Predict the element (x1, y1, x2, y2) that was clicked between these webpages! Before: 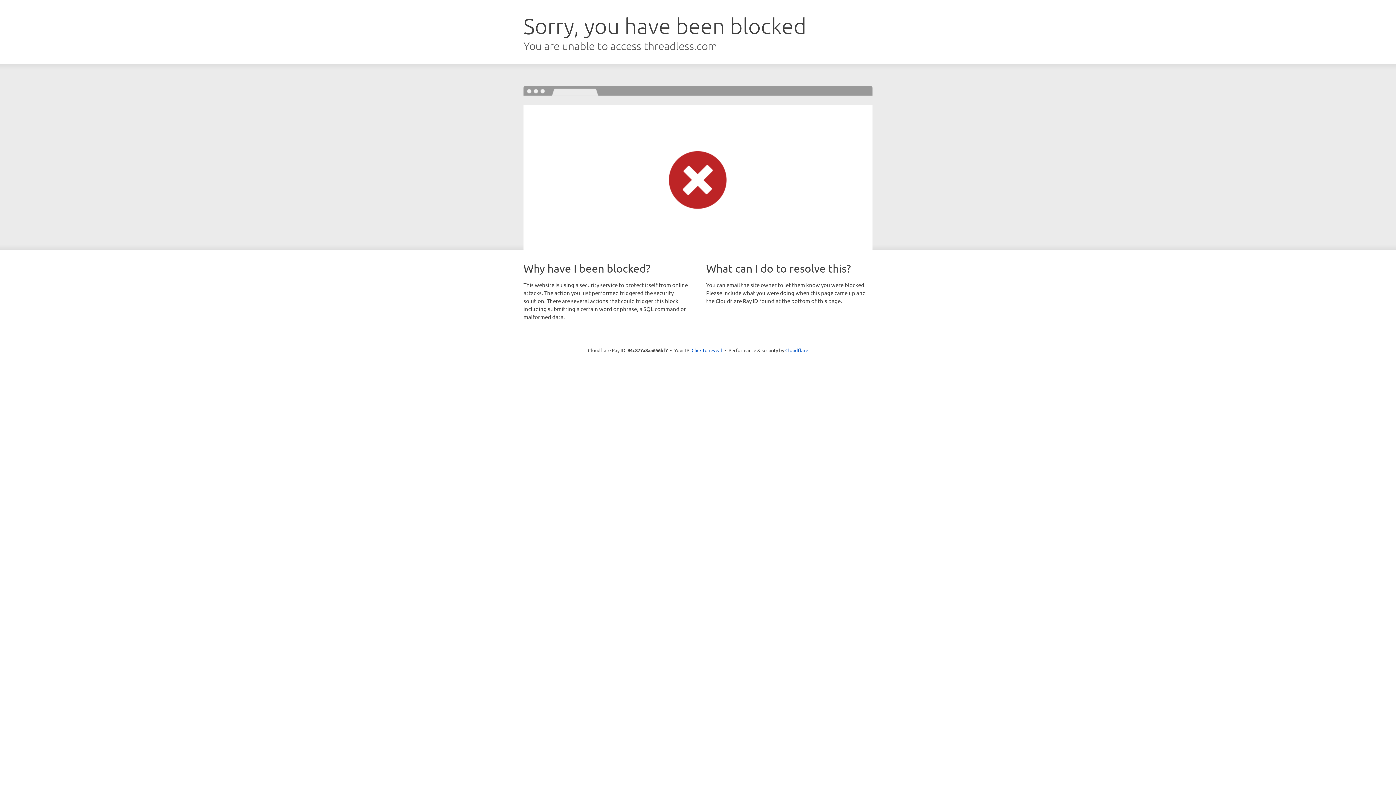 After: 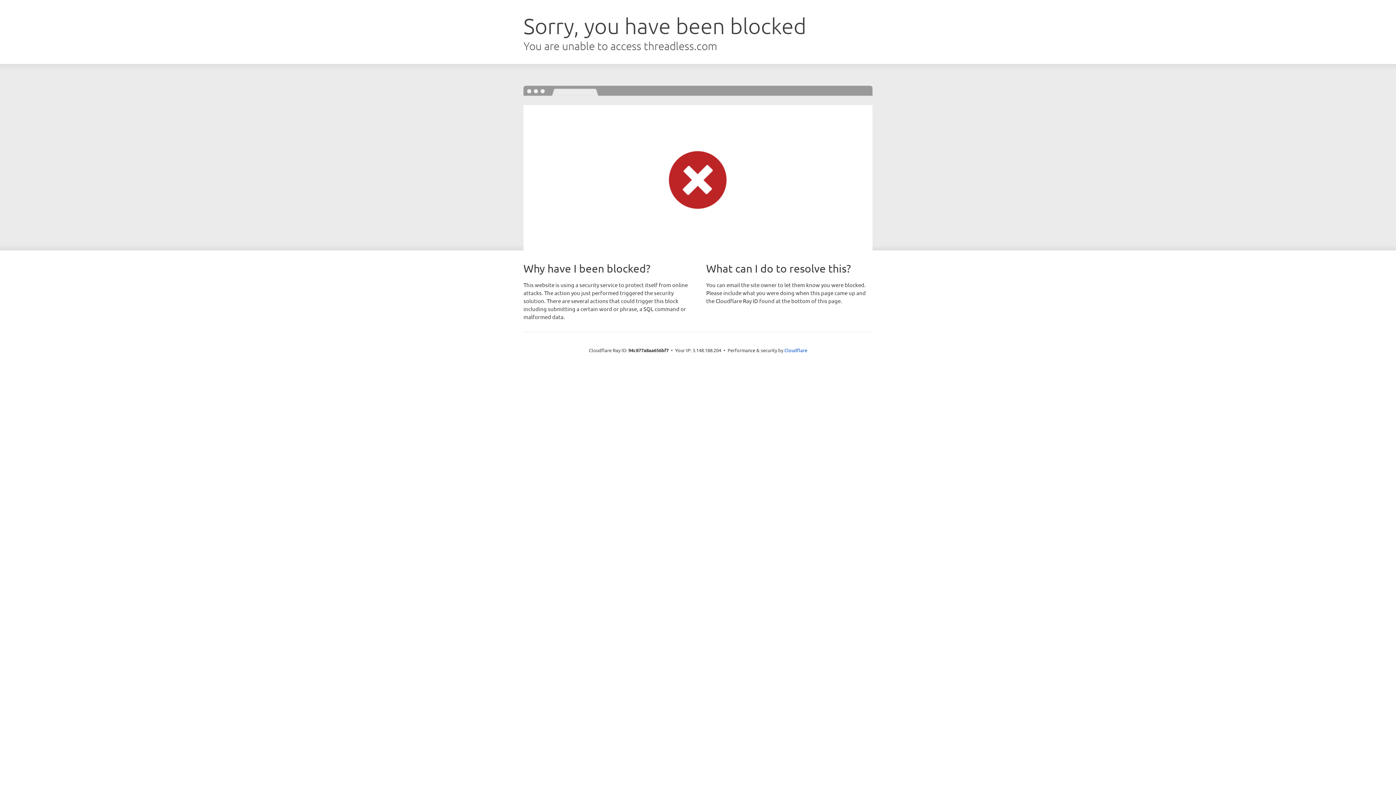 Action: bbox: (691, 346, 722, 353) label: Click to reveal